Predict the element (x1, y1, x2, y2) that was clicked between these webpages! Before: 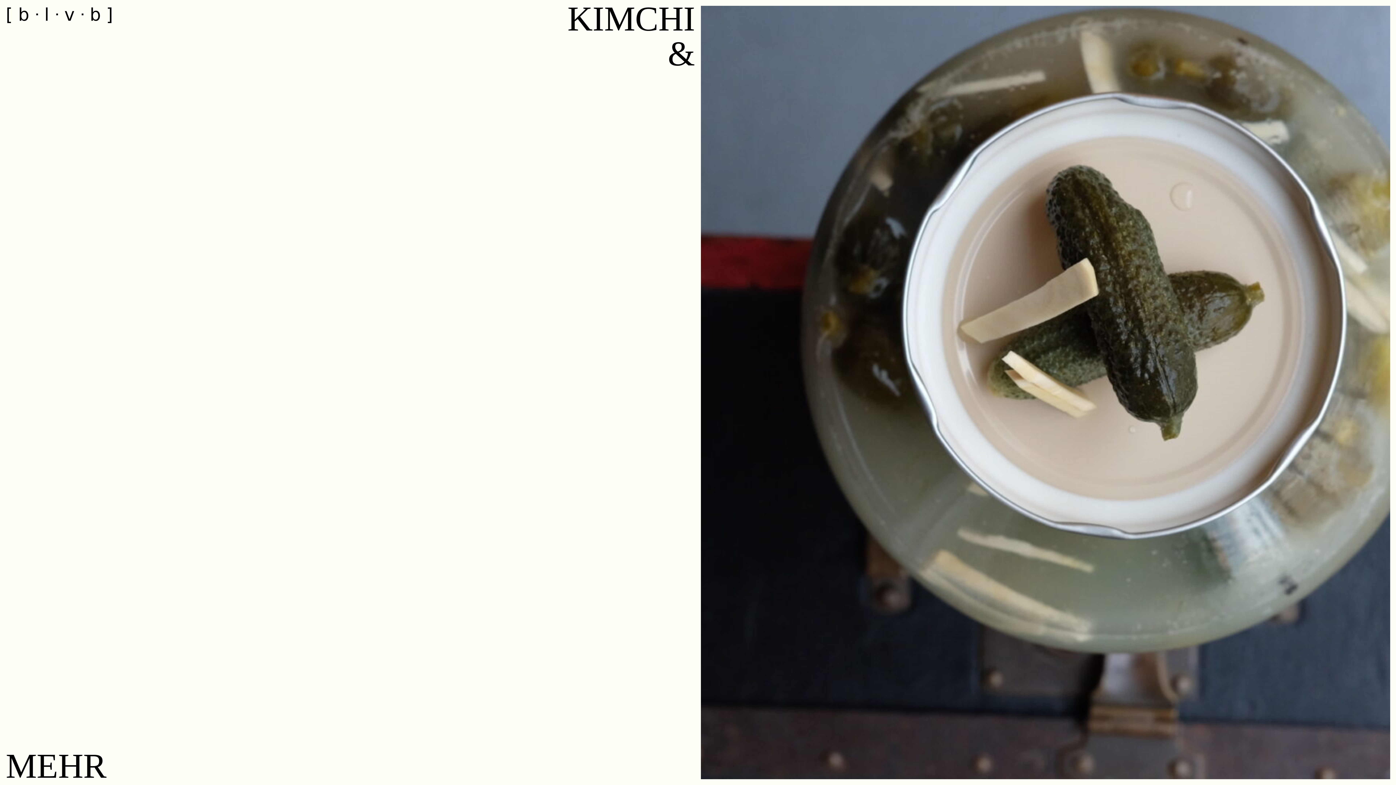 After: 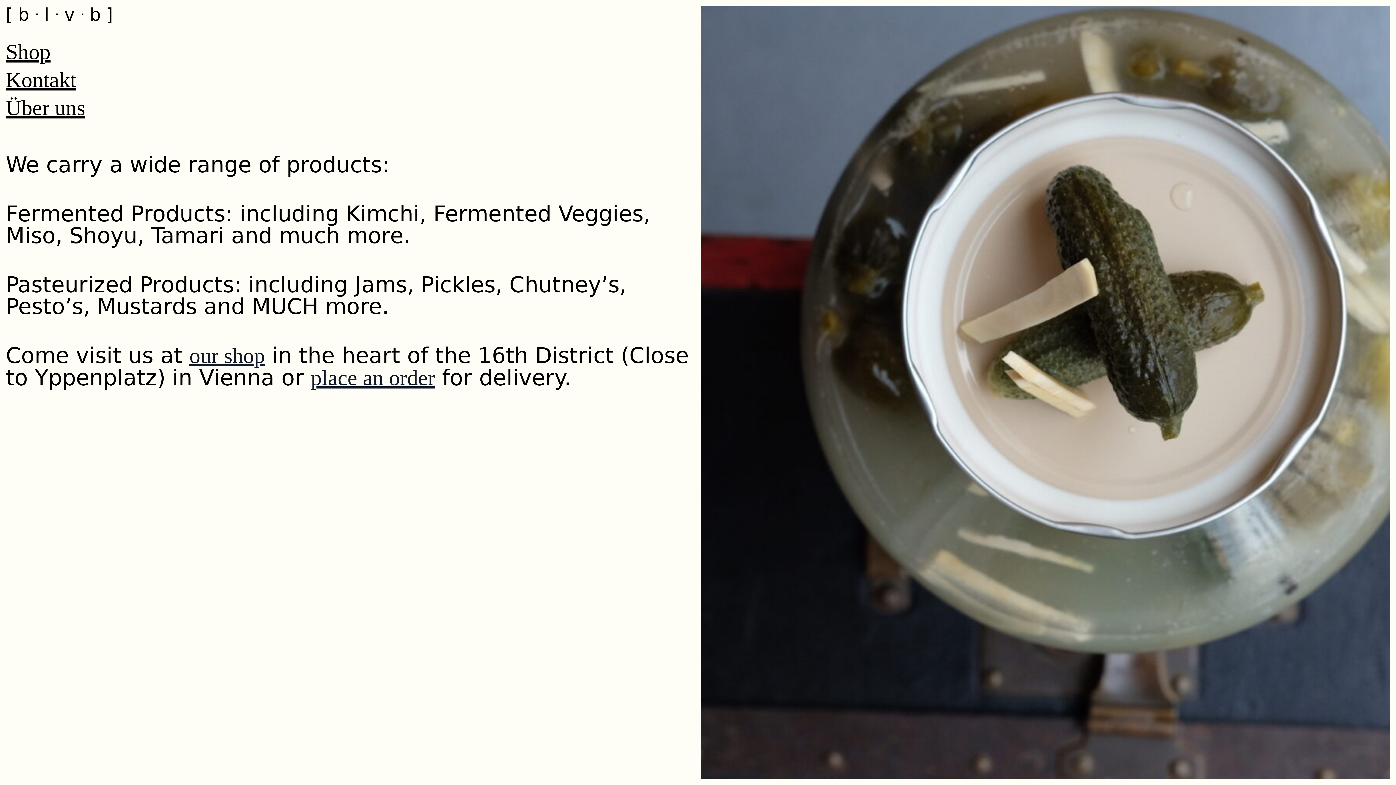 Action: label: MEHR bbox: (5, 749, 695, 784)